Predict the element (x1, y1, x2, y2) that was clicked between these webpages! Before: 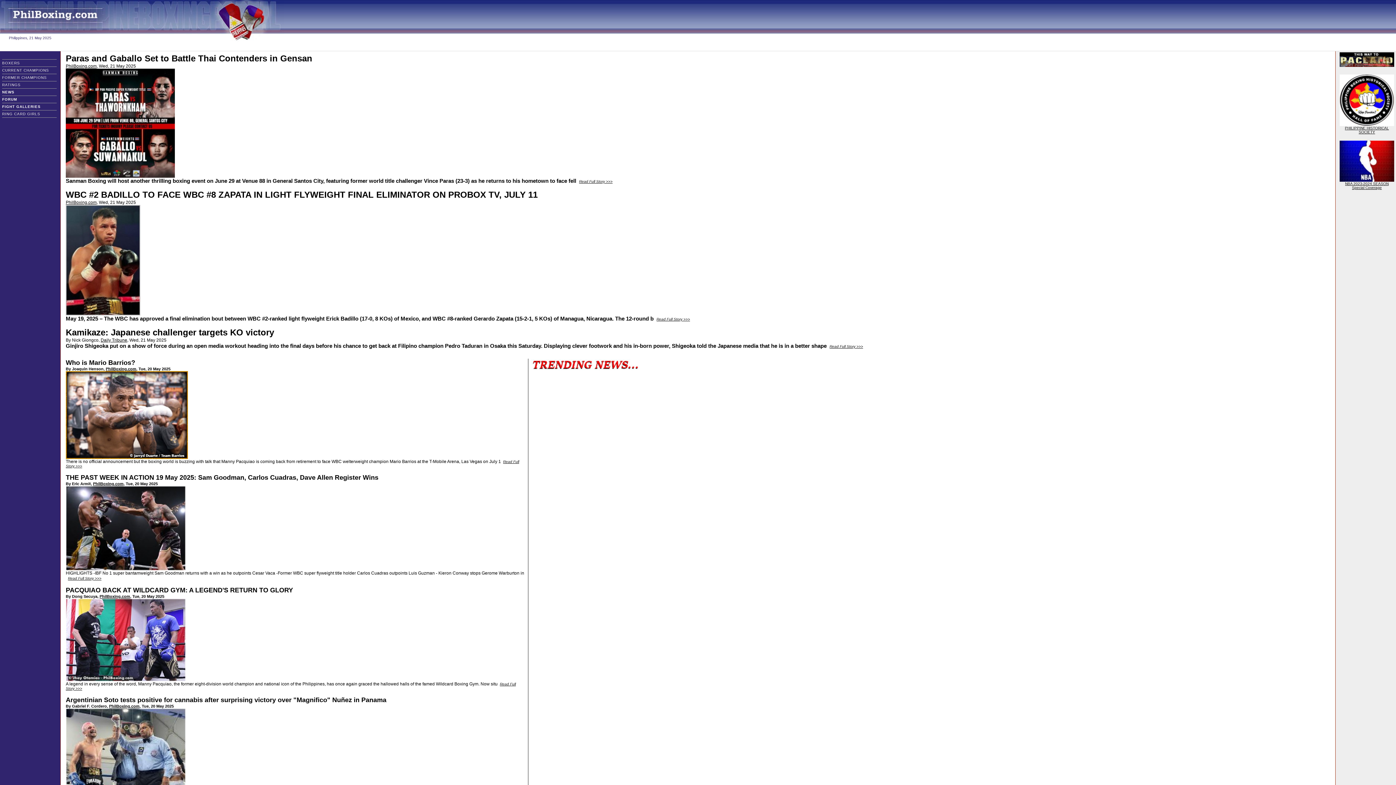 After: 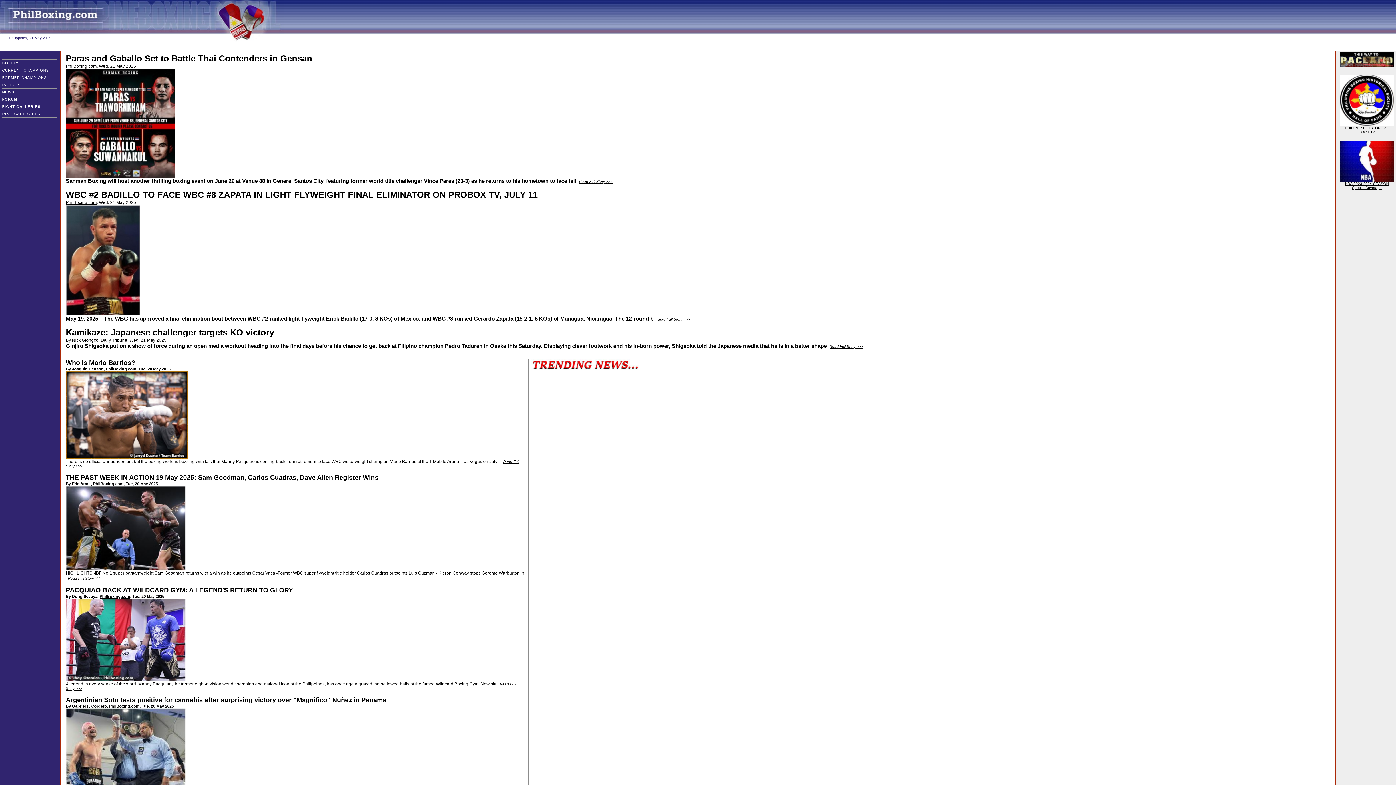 Action: bbox: (65, 63, 96, 68) label: PhilBoxing.com